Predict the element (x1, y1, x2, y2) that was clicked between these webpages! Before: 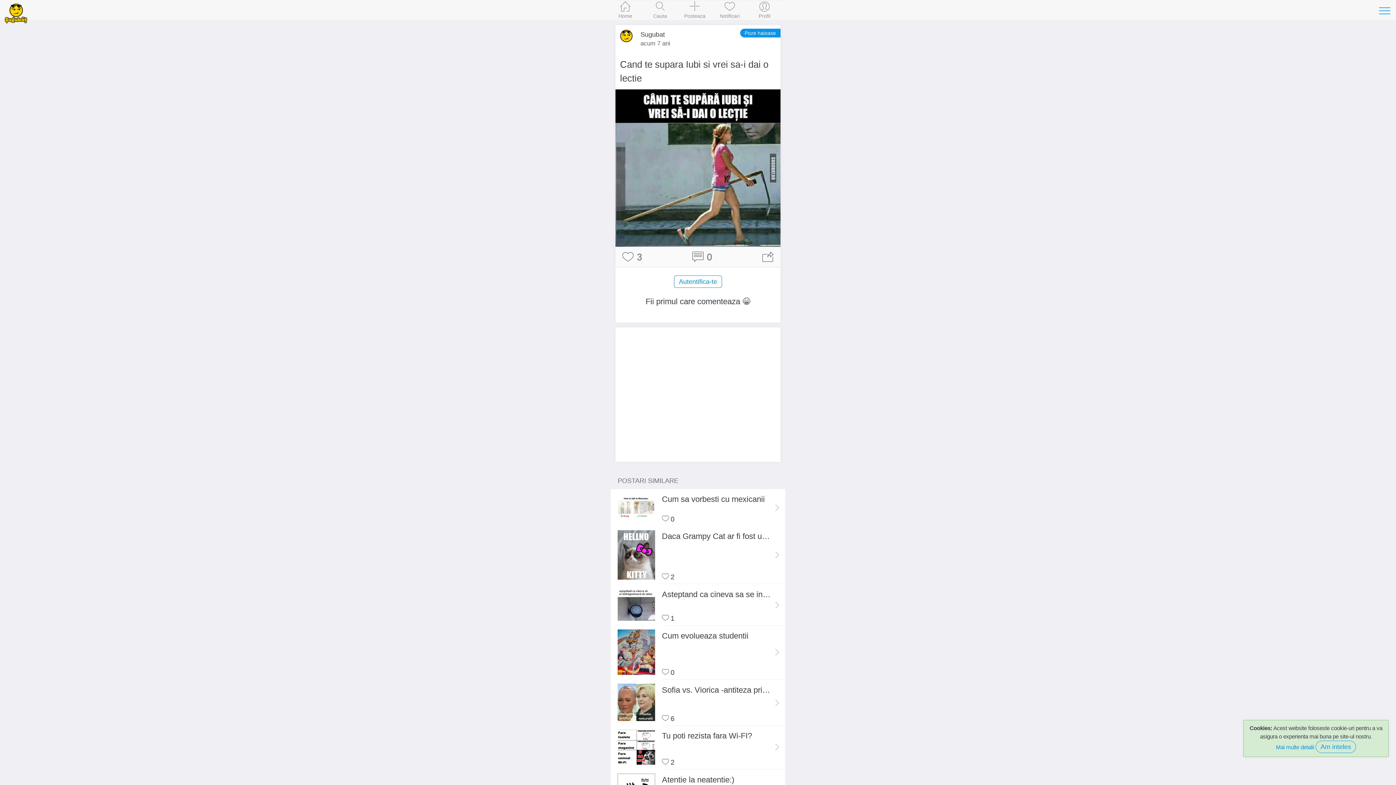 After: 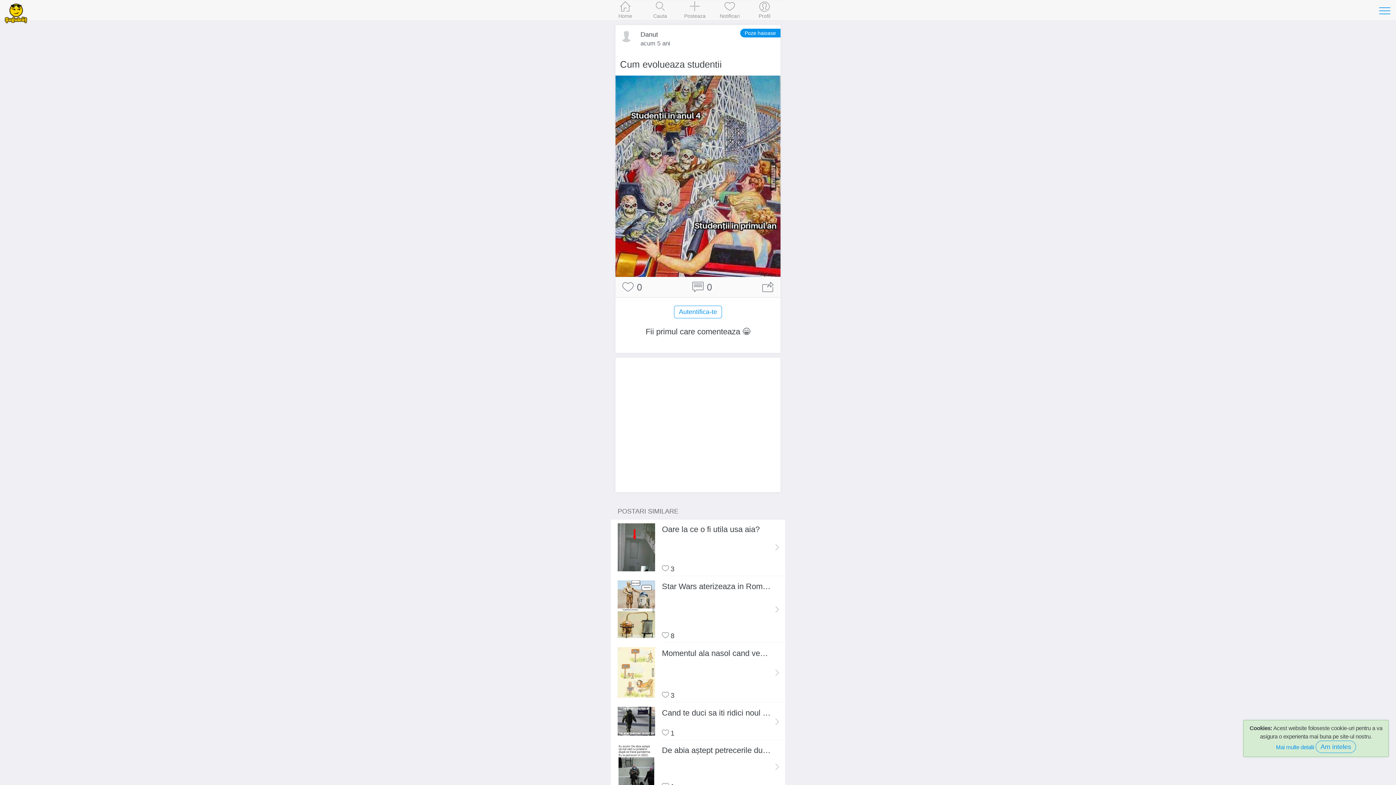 Action: label: Cum evolueaza studentii
 0 bbox: (610, 625, 785, 679)